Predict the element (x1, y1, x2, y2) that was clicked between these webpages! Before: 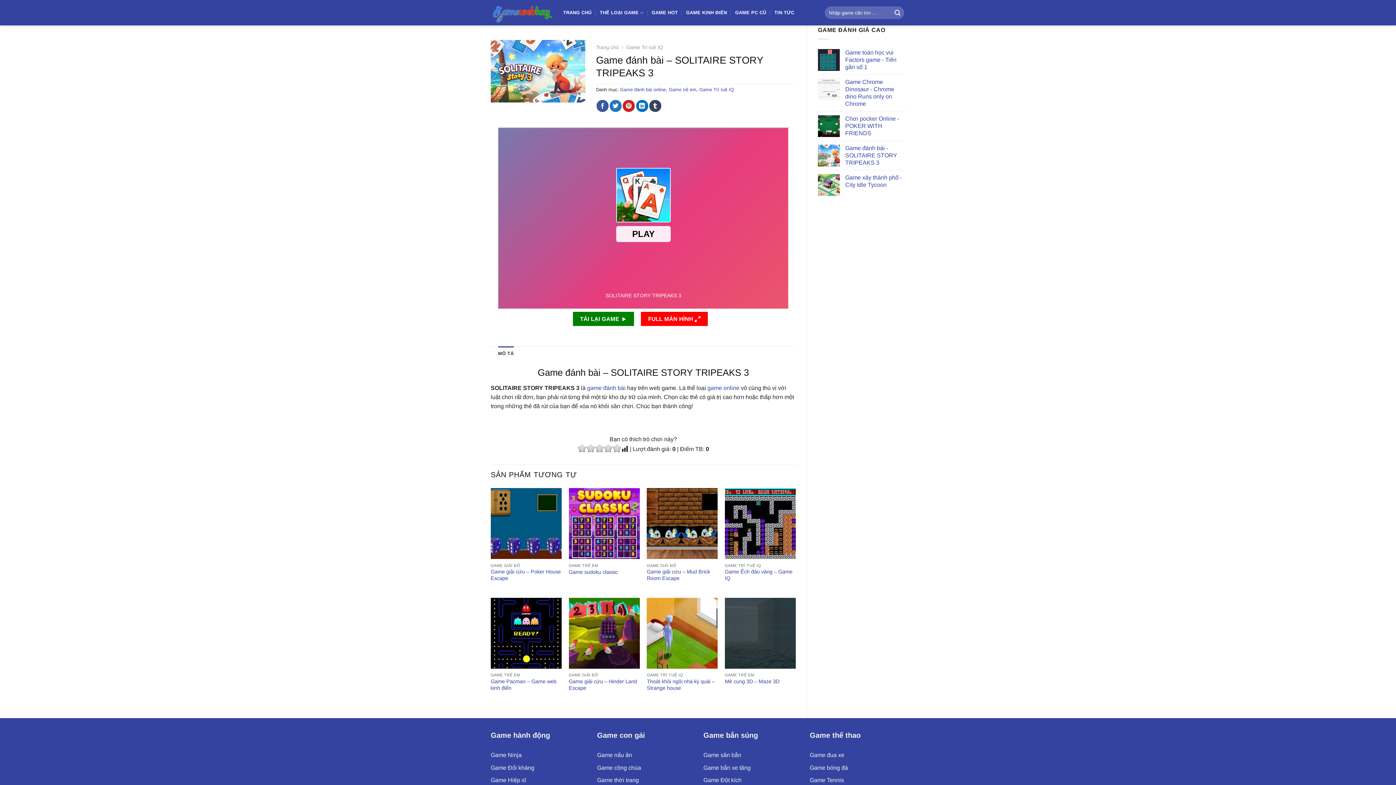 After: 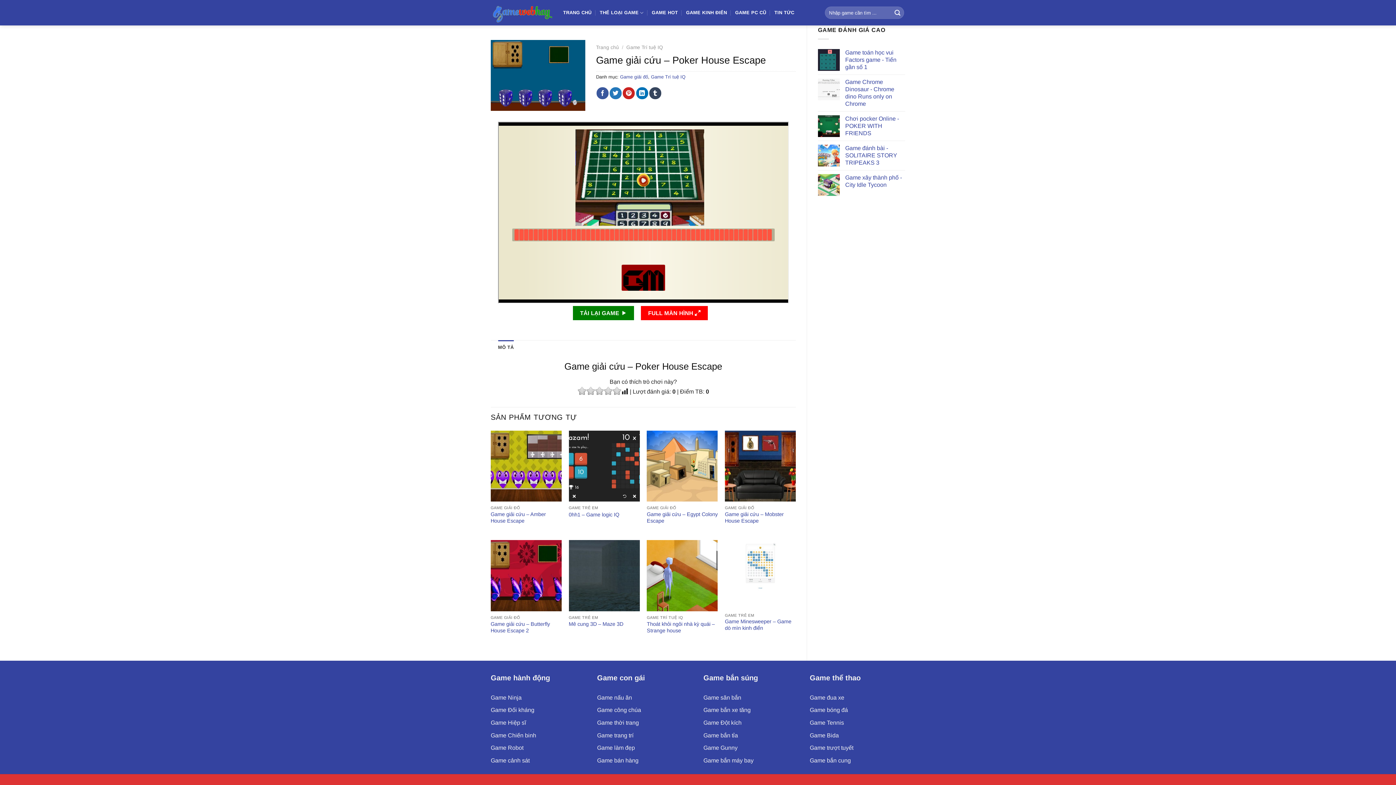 Action: bbox: (490, 488, 561, 559) label: Game giải cứu - Poker House Escape